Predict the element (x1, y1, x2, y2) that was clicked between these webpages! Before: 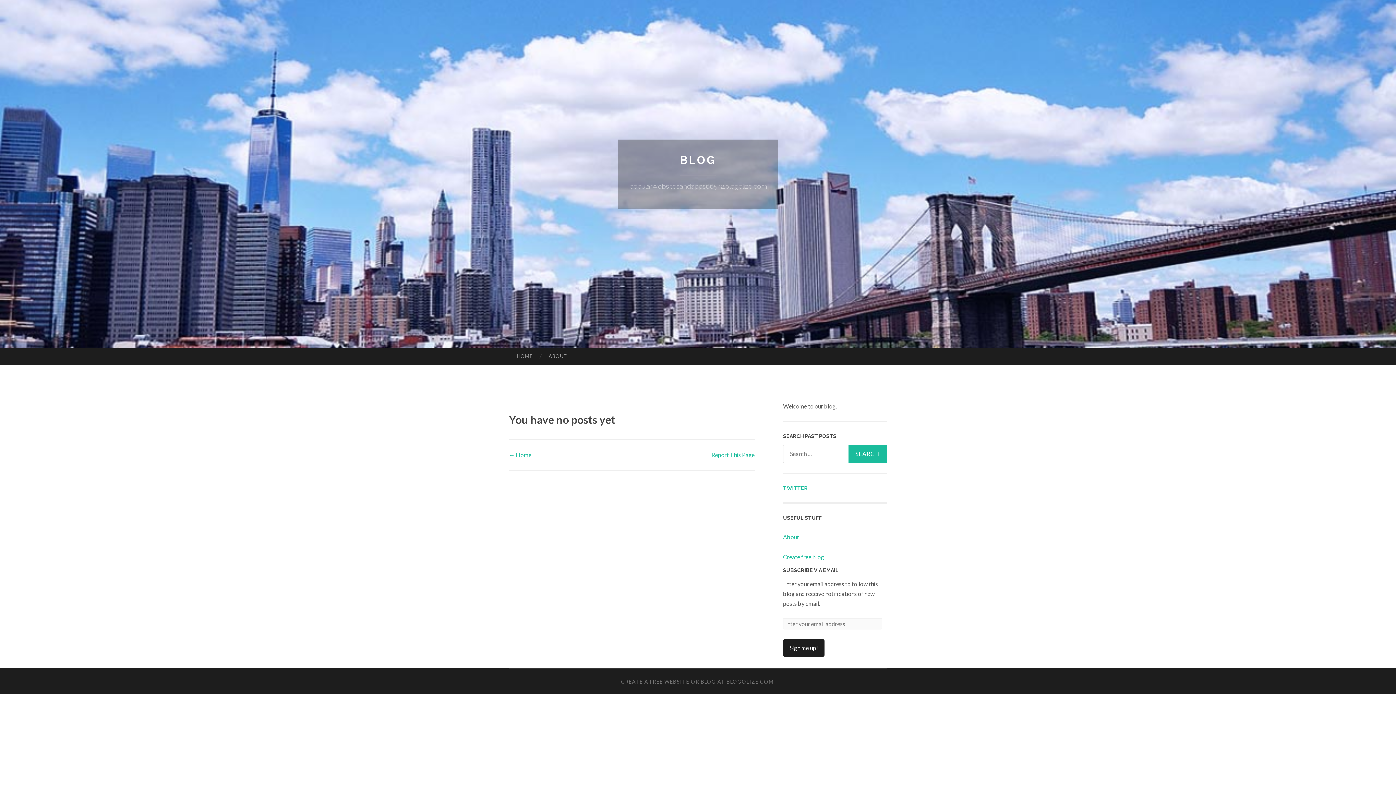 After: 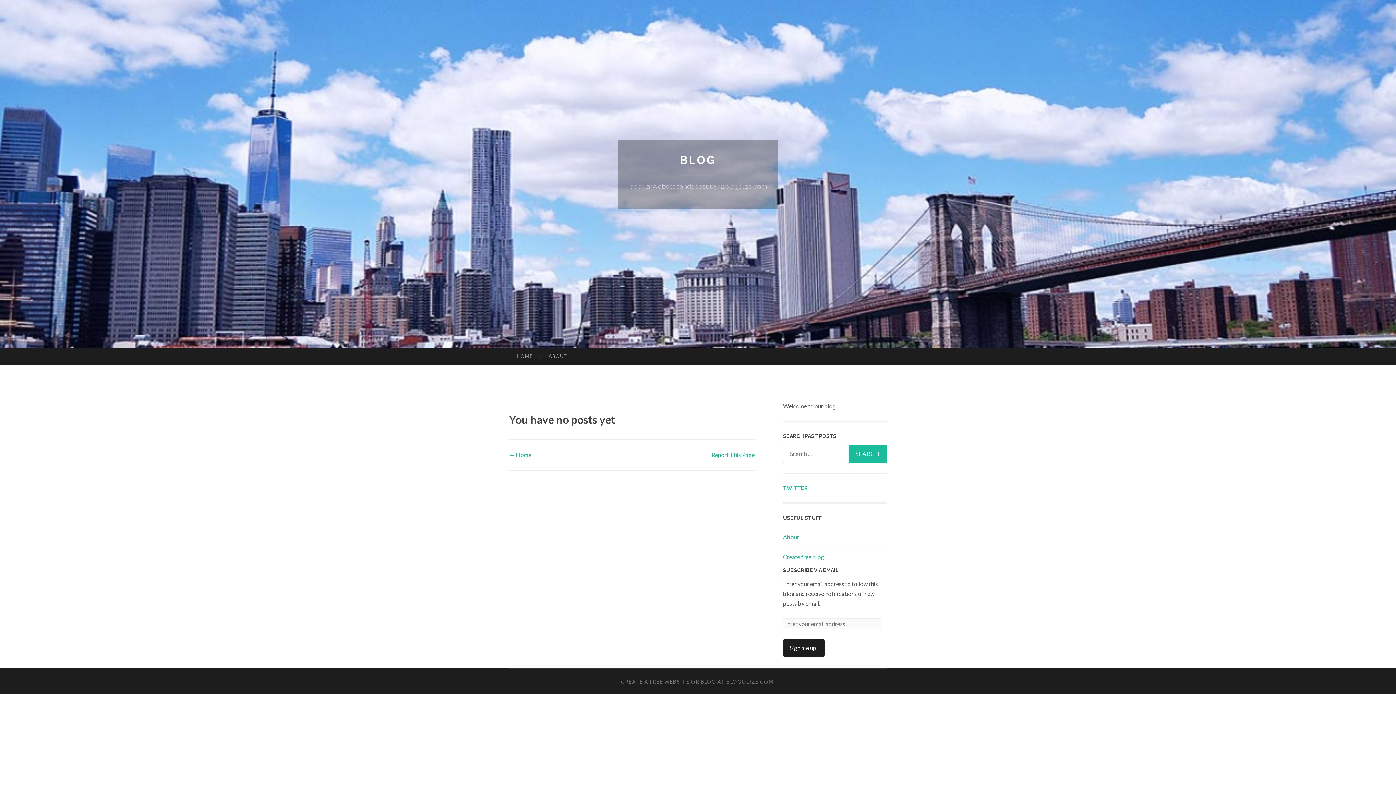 Action: bbox: (783, 485, 808, 491) label: TWITTER